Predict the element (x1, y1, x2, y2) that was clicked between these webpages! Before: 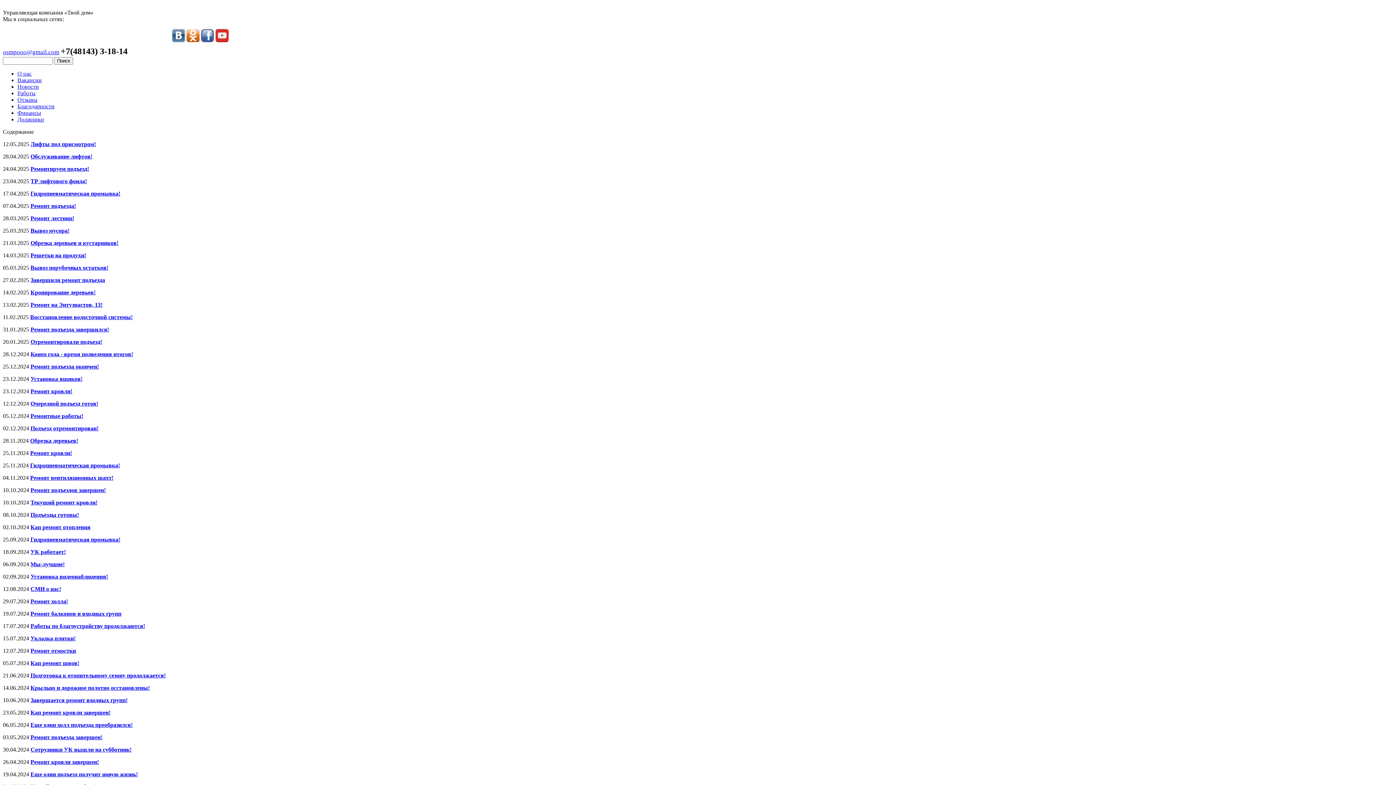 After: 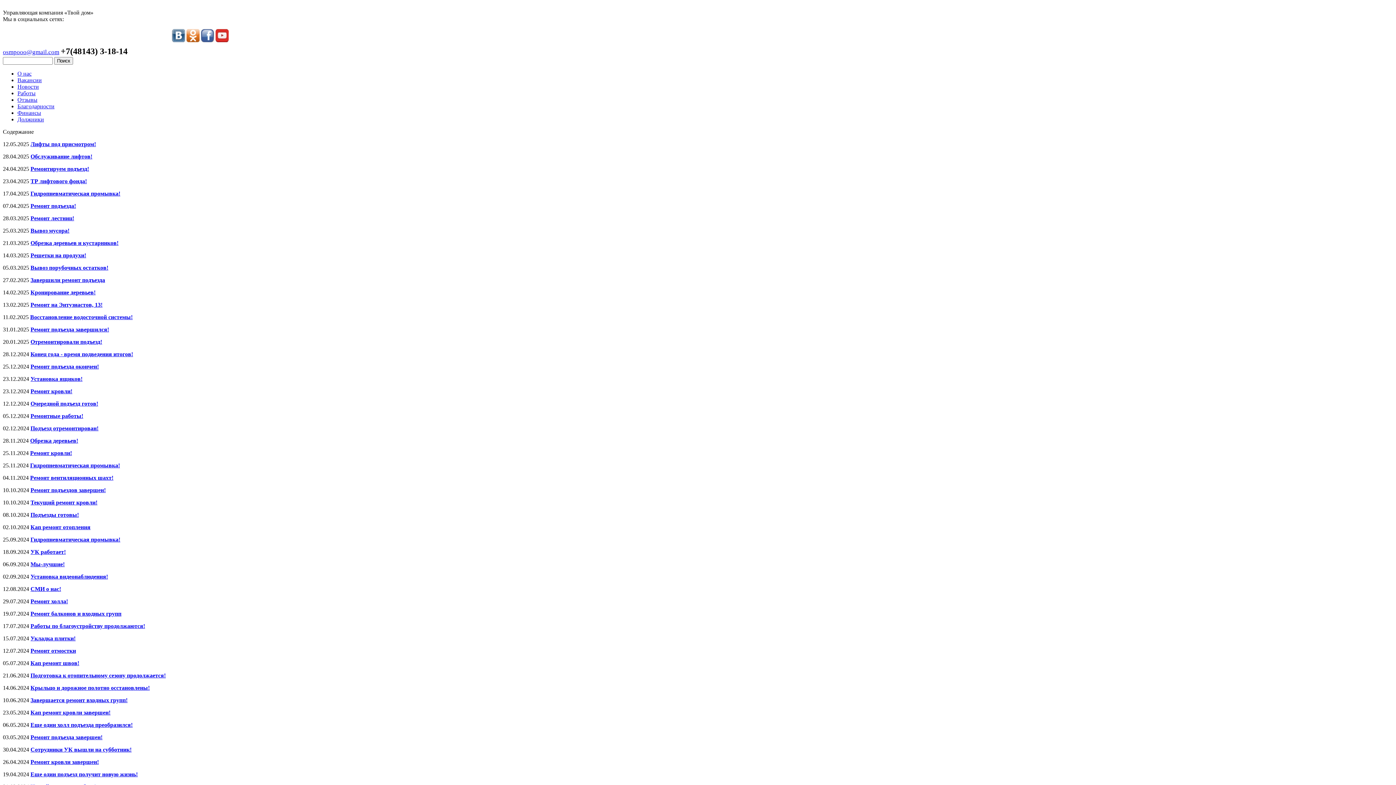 Action: label: Еще один холл подъезда преобразился! bbox: (30, 722, 132, 728)